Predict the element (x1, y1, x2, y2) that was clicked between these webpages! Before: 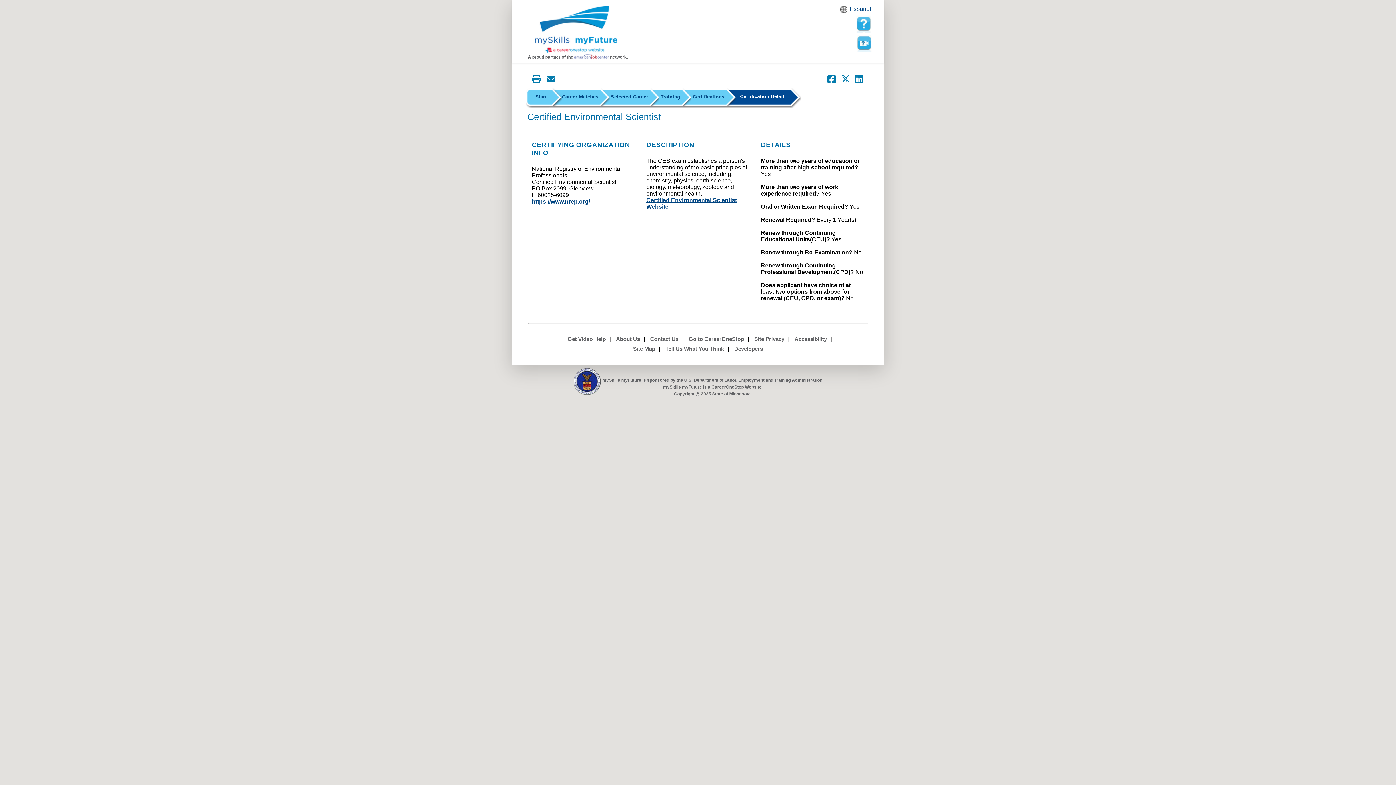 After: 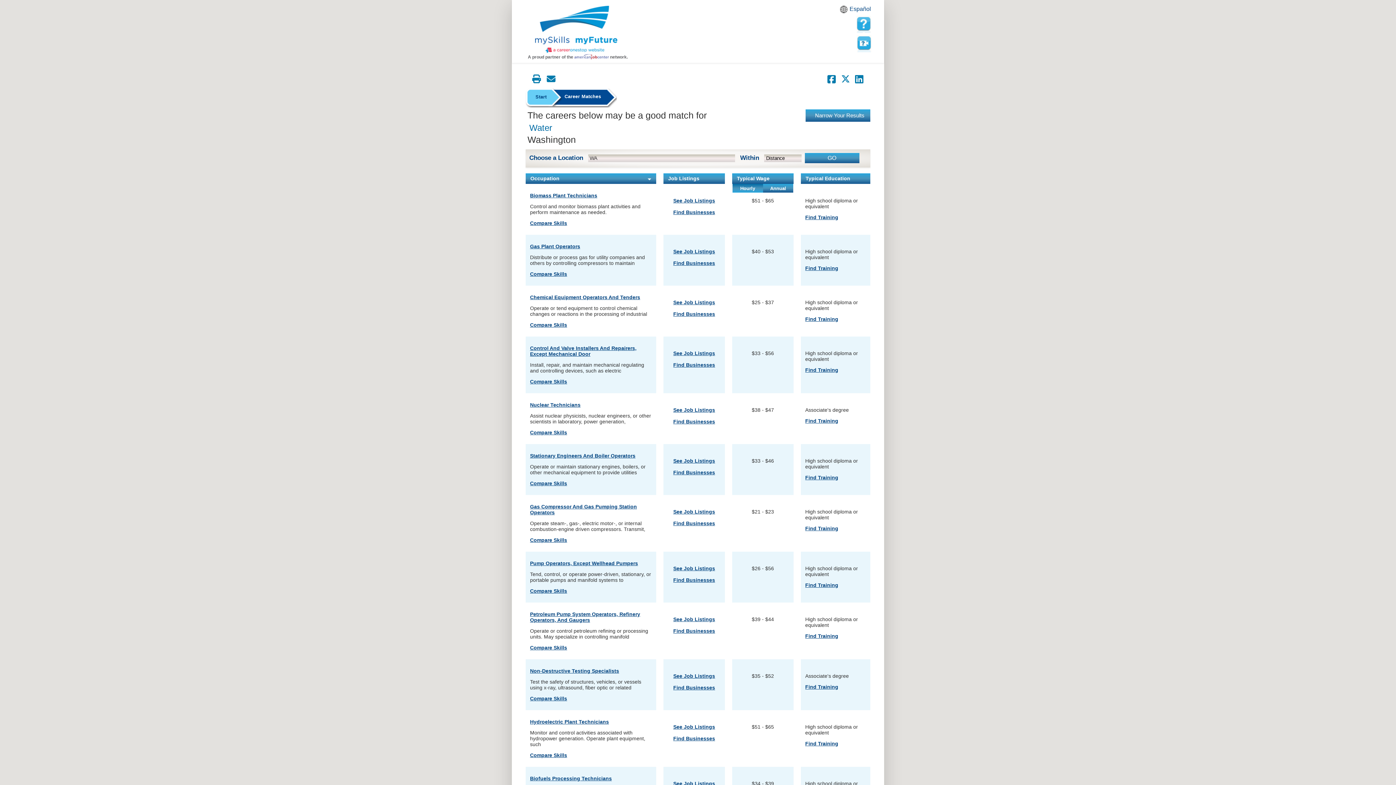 Action: bbox: (562, 88, 598, 105) label: Career Matches